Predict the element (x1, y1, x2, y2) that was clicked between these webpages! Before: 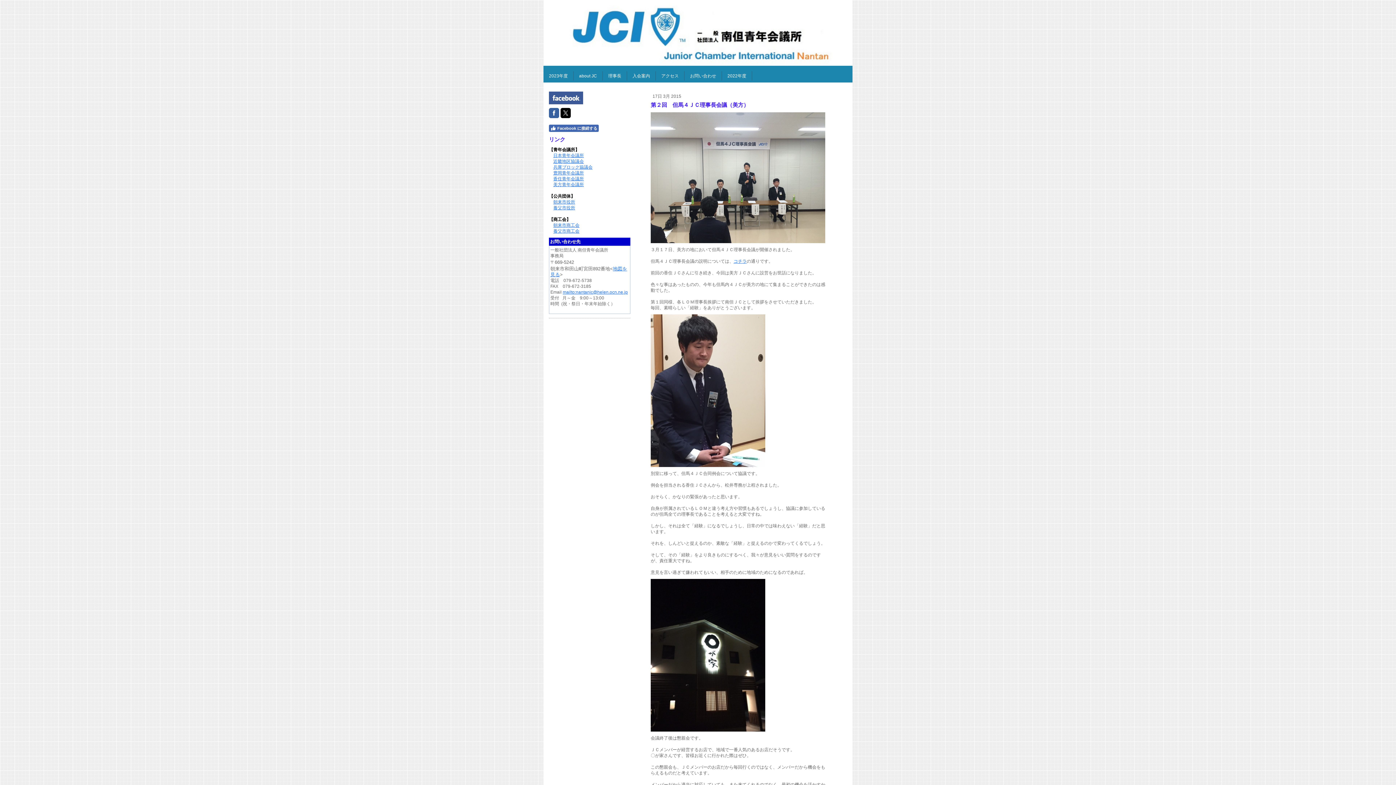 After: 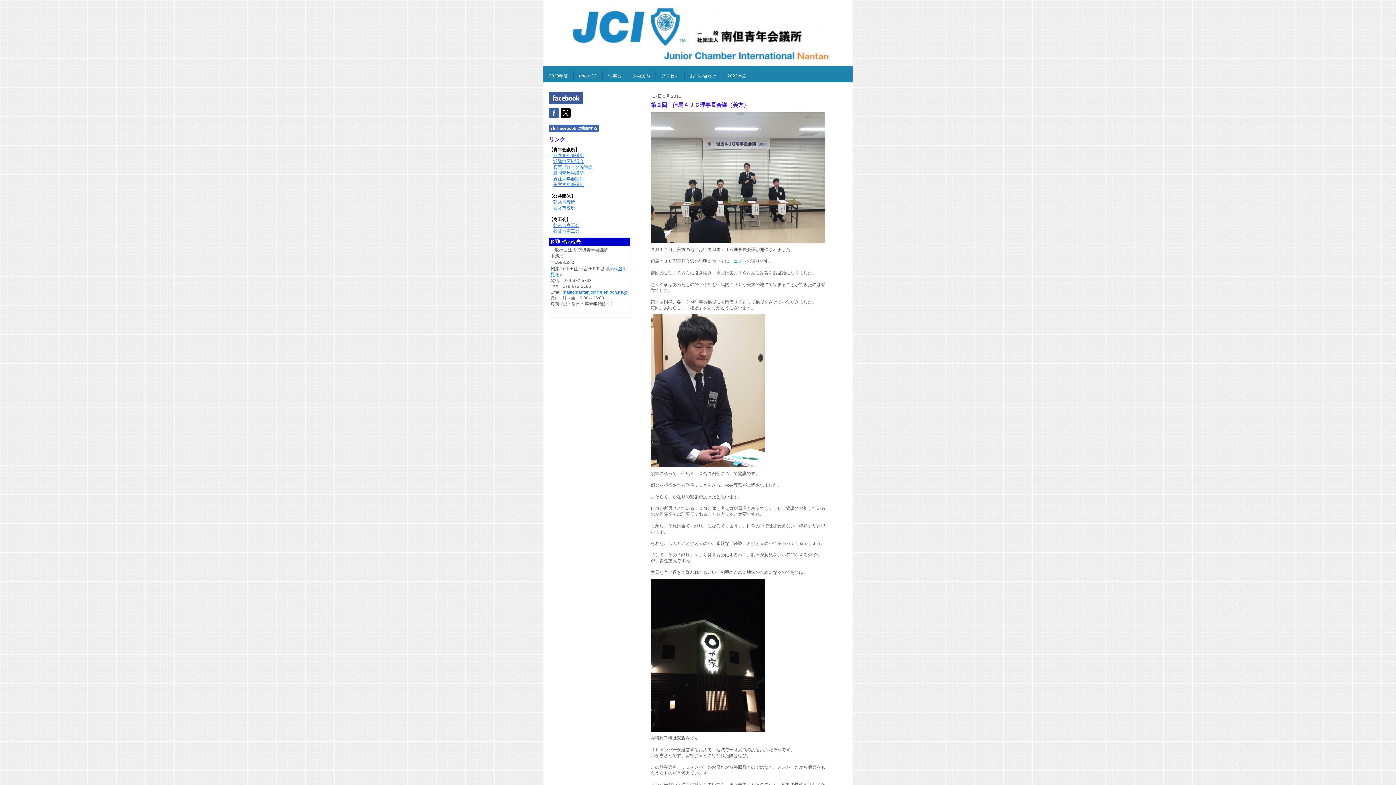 Action: label: 養父市役所 bbox: (553, 205, 575, 210)